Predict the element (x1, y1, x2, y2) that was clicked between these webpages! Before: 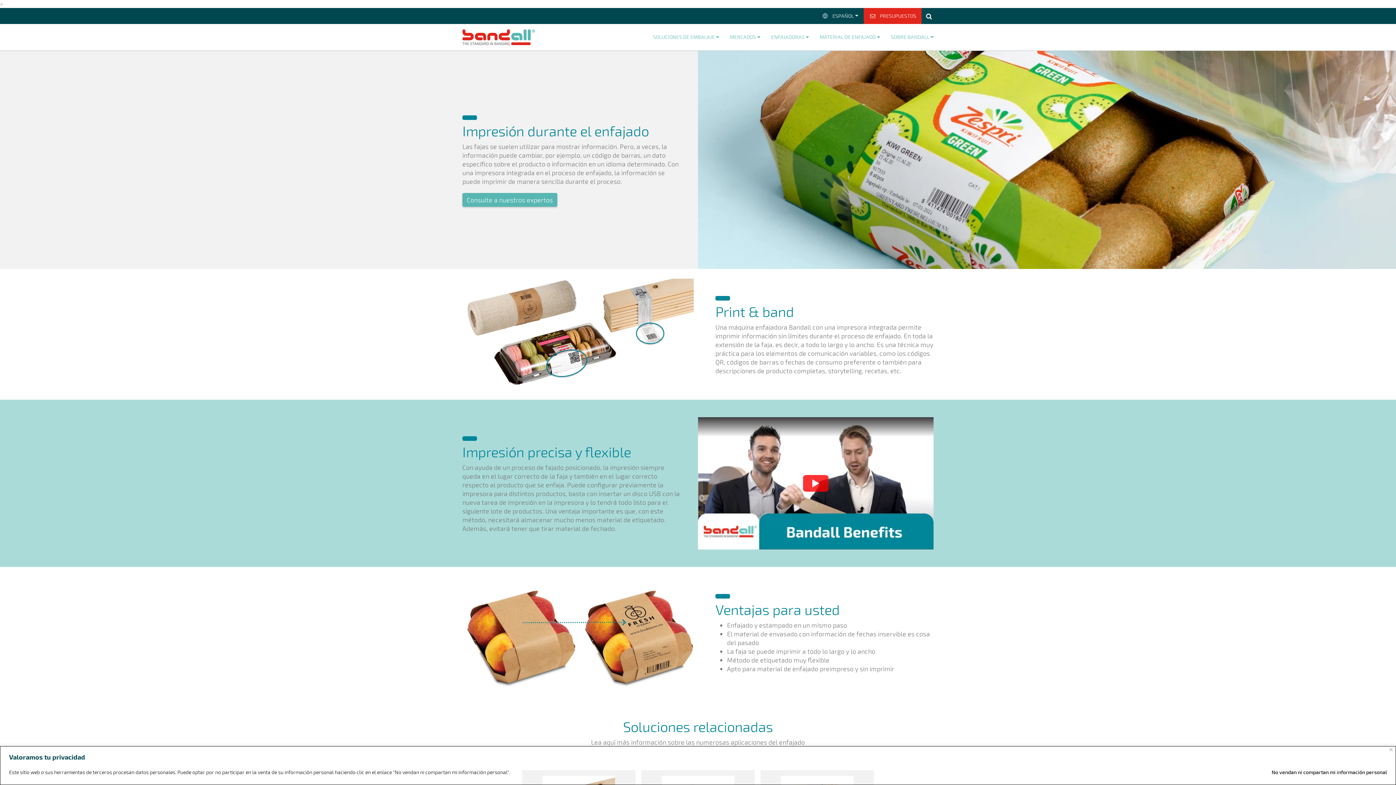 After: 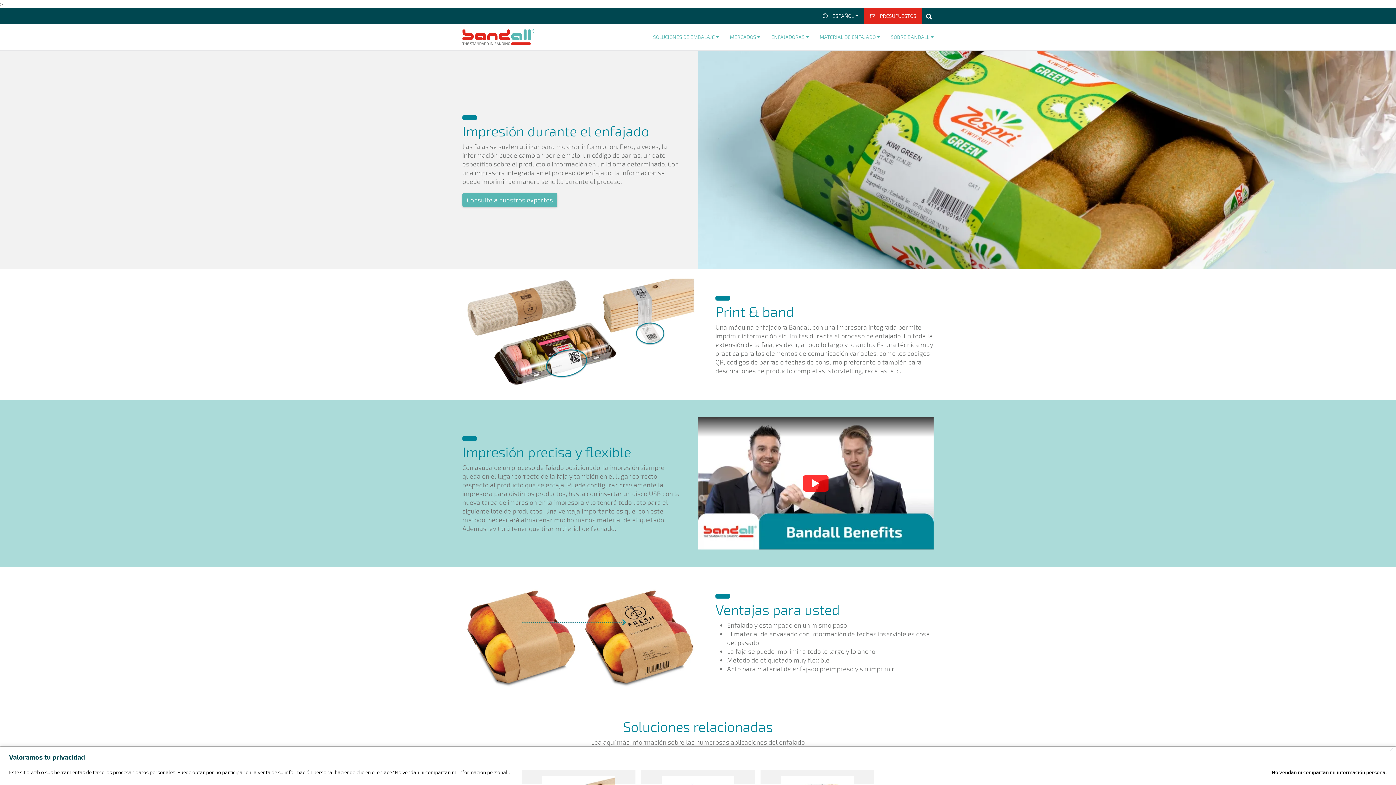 Action: label: SOLUCIONES DE EMBALAJE bbox: (647, 29, 724, 45)